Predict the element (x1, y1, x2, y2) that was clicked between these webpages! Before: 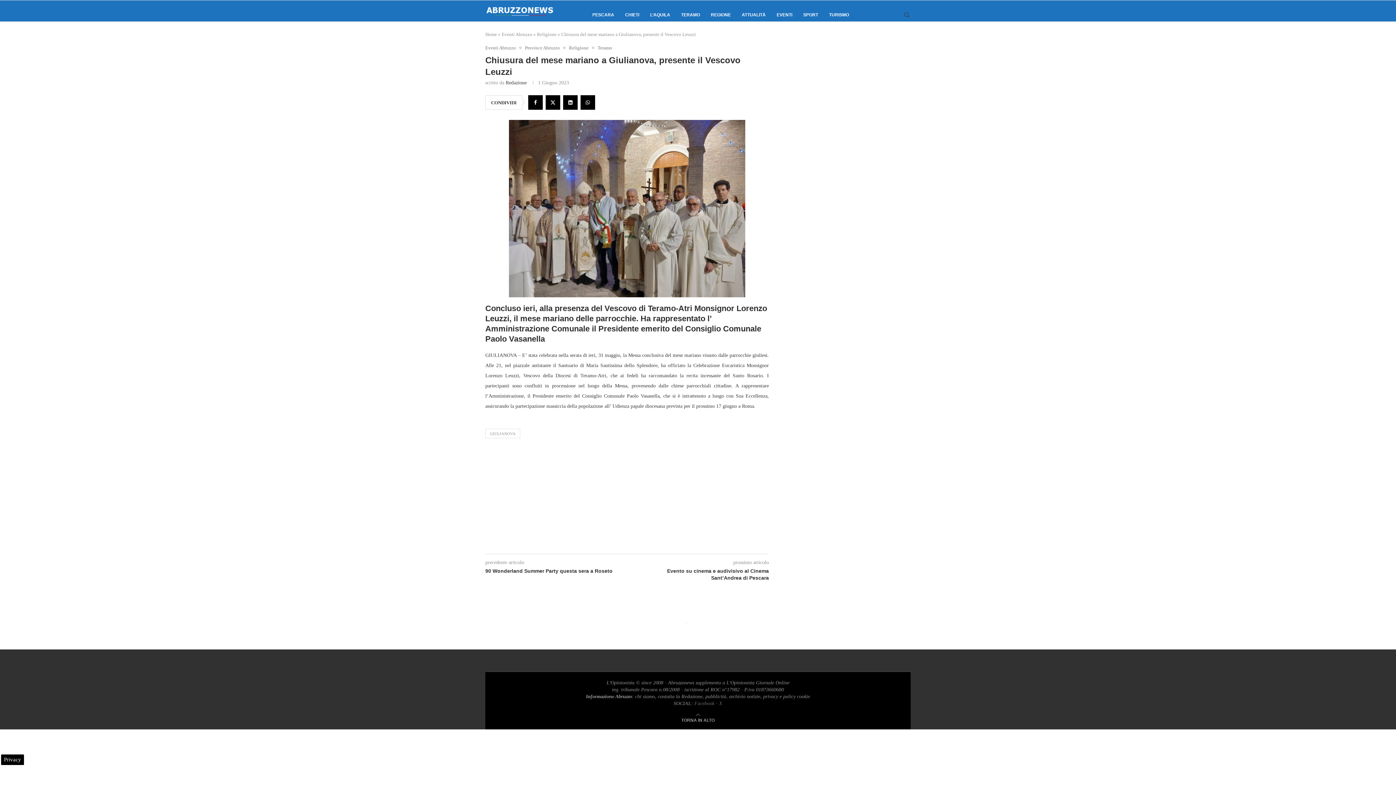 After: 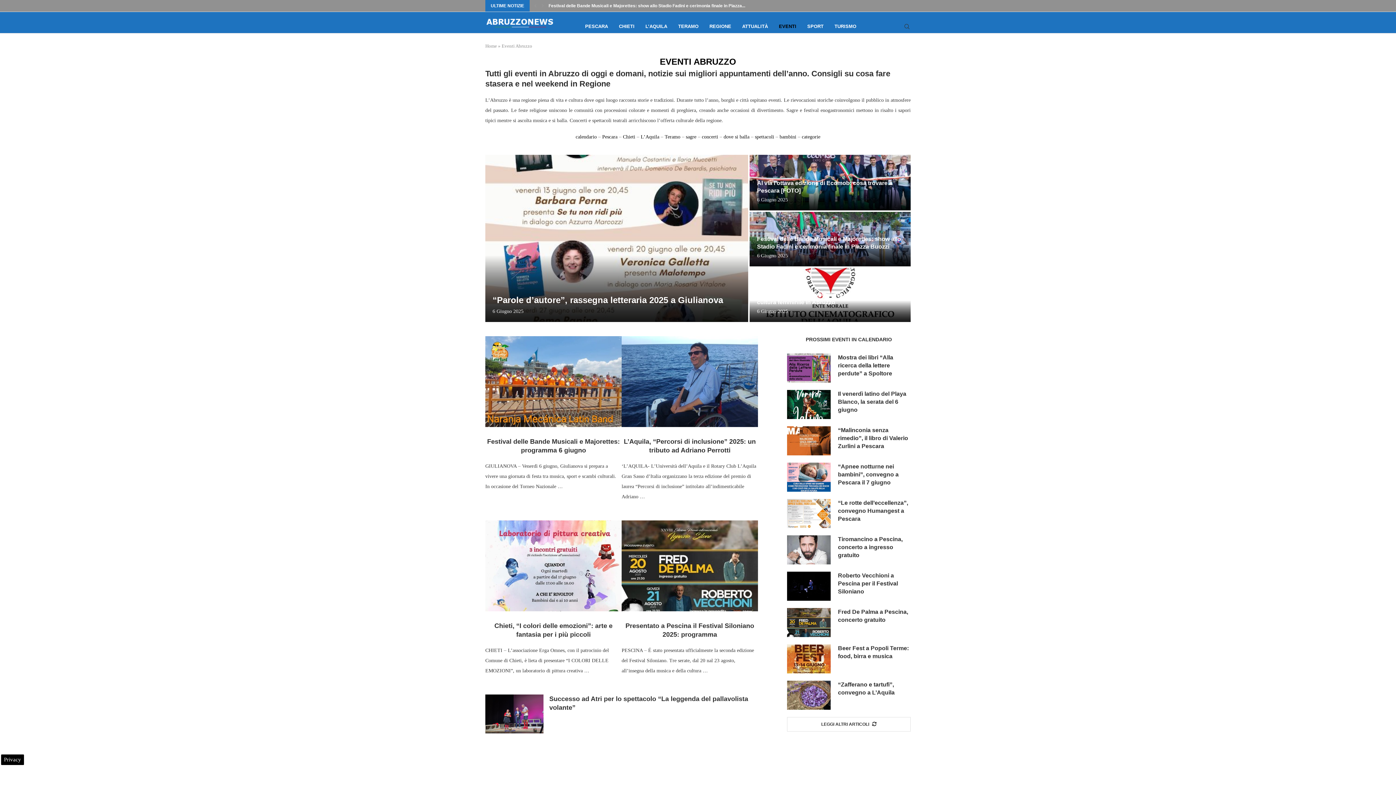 Action: label: Eventi Abruzzo bbox: (501, 31, 532, 37)